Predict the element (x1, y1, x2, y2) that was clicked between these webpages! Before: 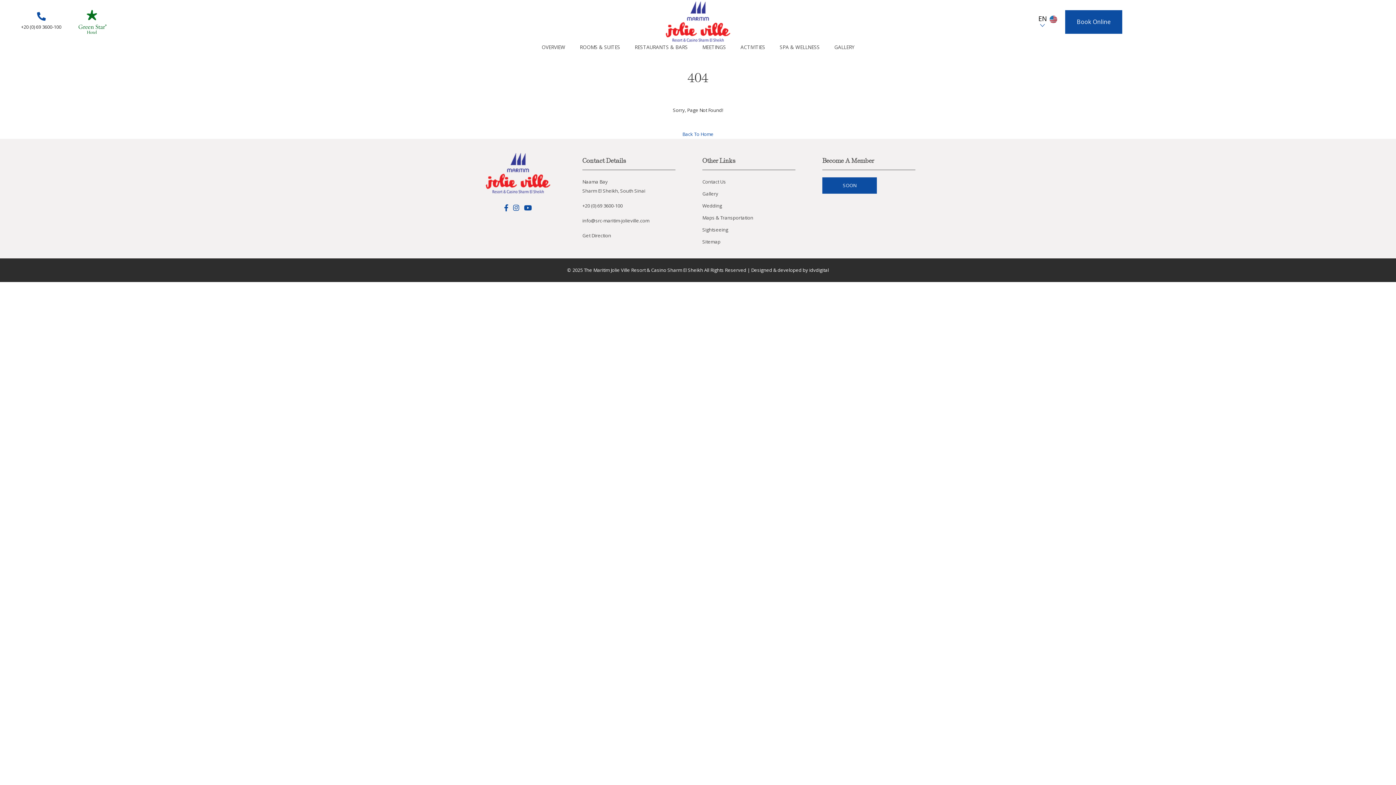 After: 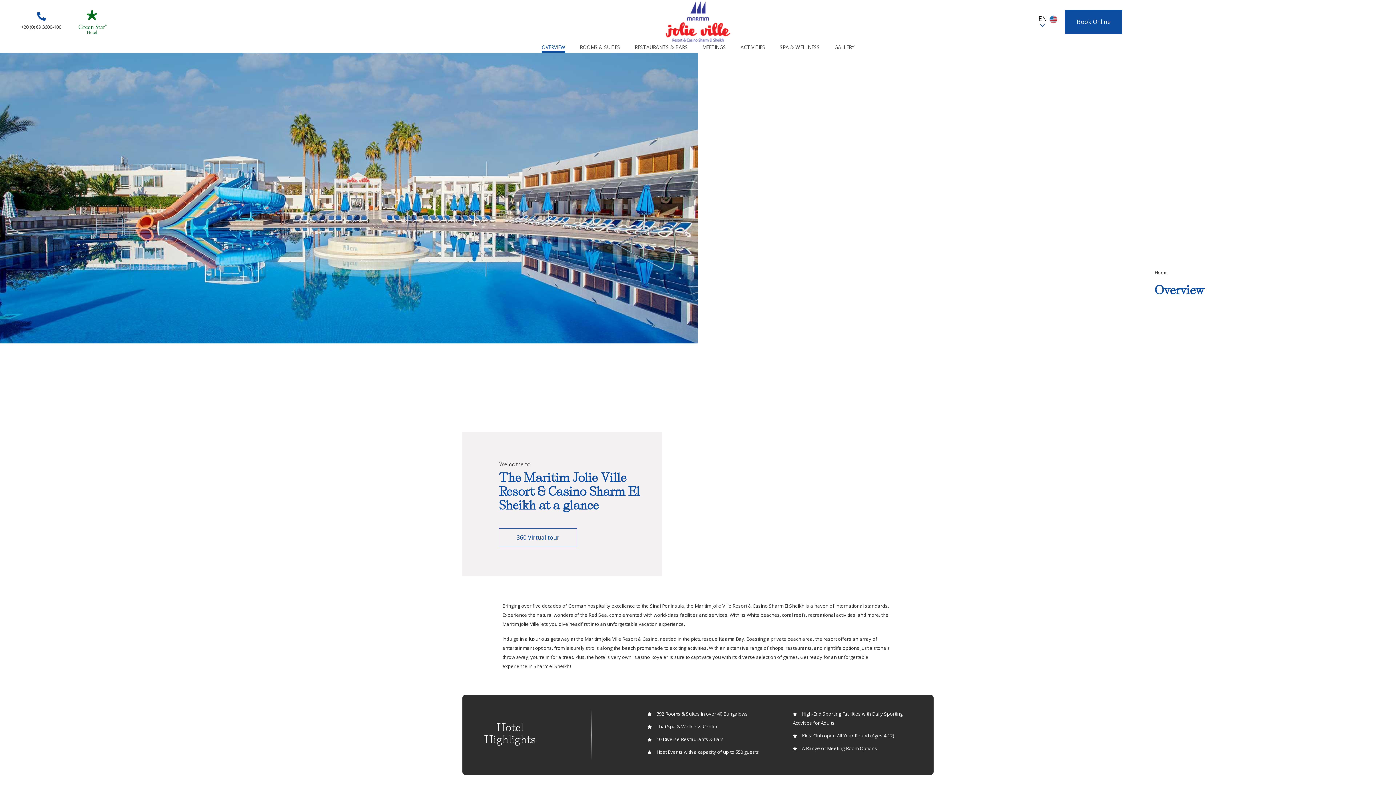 Action: bbox: (541, 43, 565, 52) label: OVERVIEW